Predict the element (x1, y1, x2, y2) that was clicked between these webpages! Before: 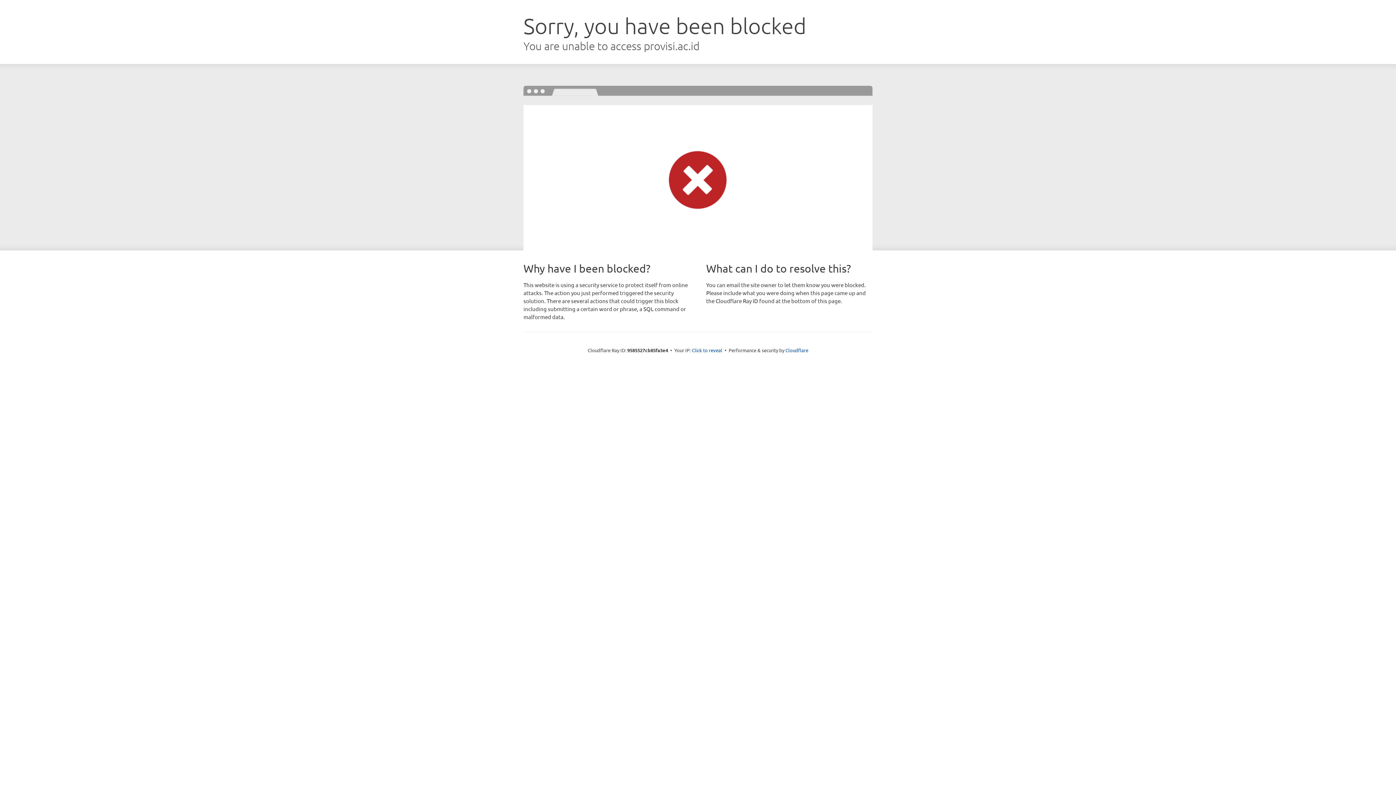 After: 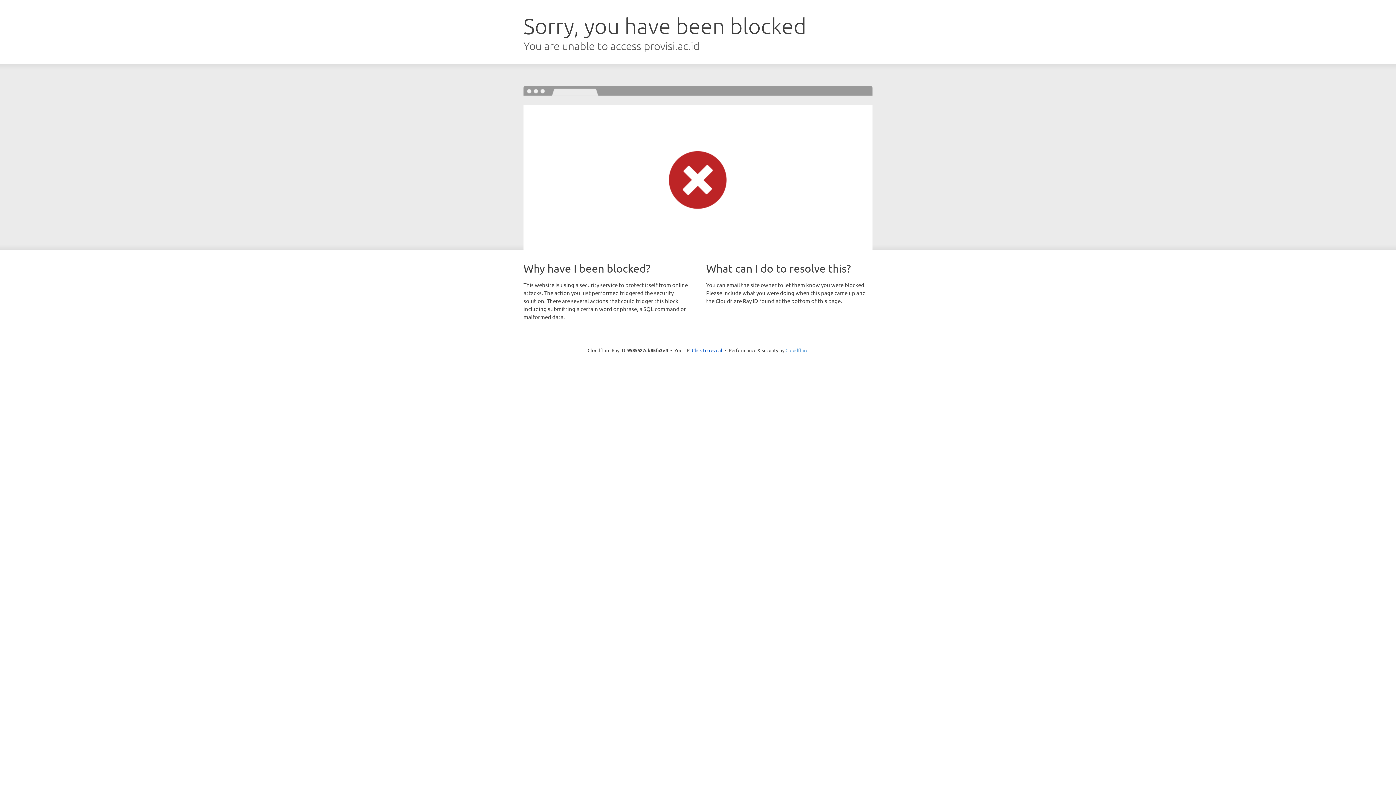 Action: bbox: (785, 347, 808, 353) label: Cloudflare